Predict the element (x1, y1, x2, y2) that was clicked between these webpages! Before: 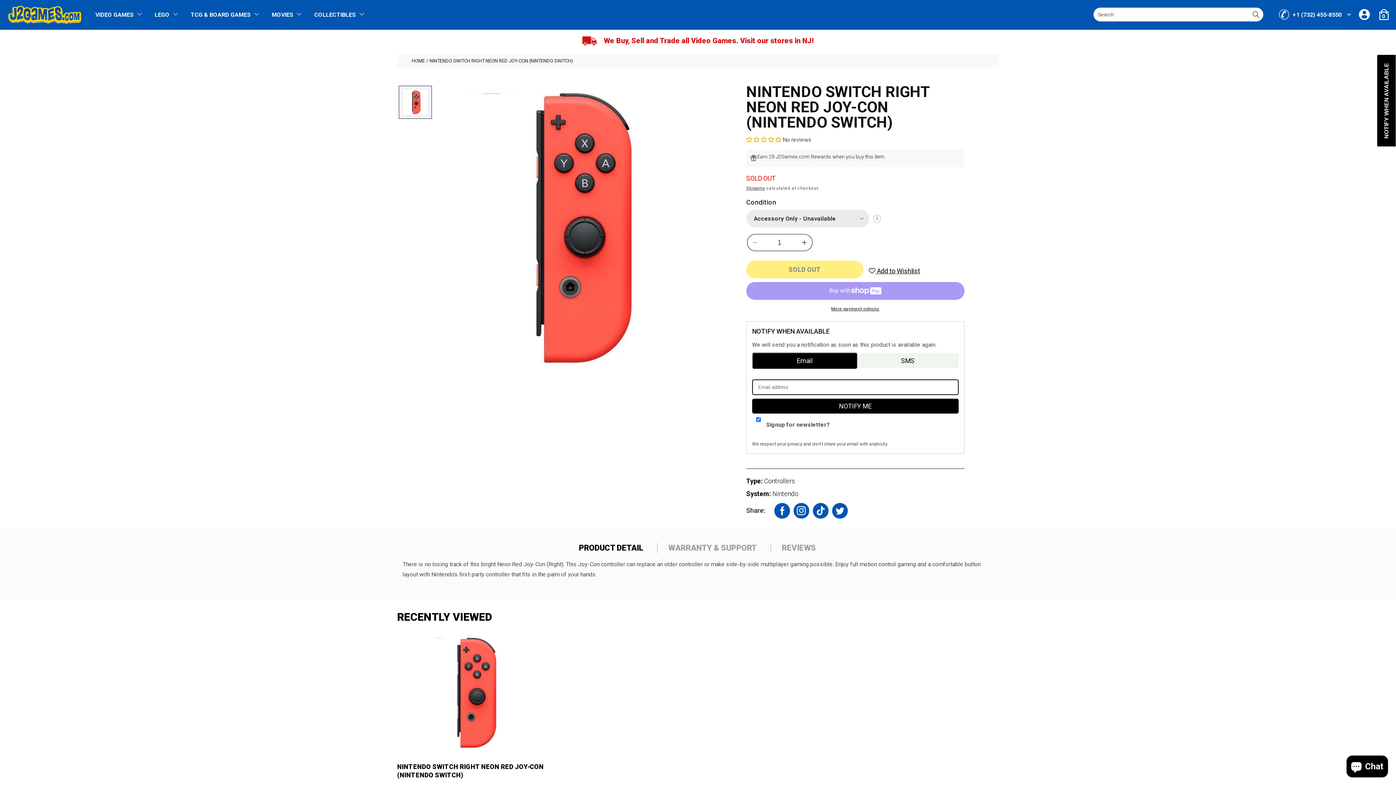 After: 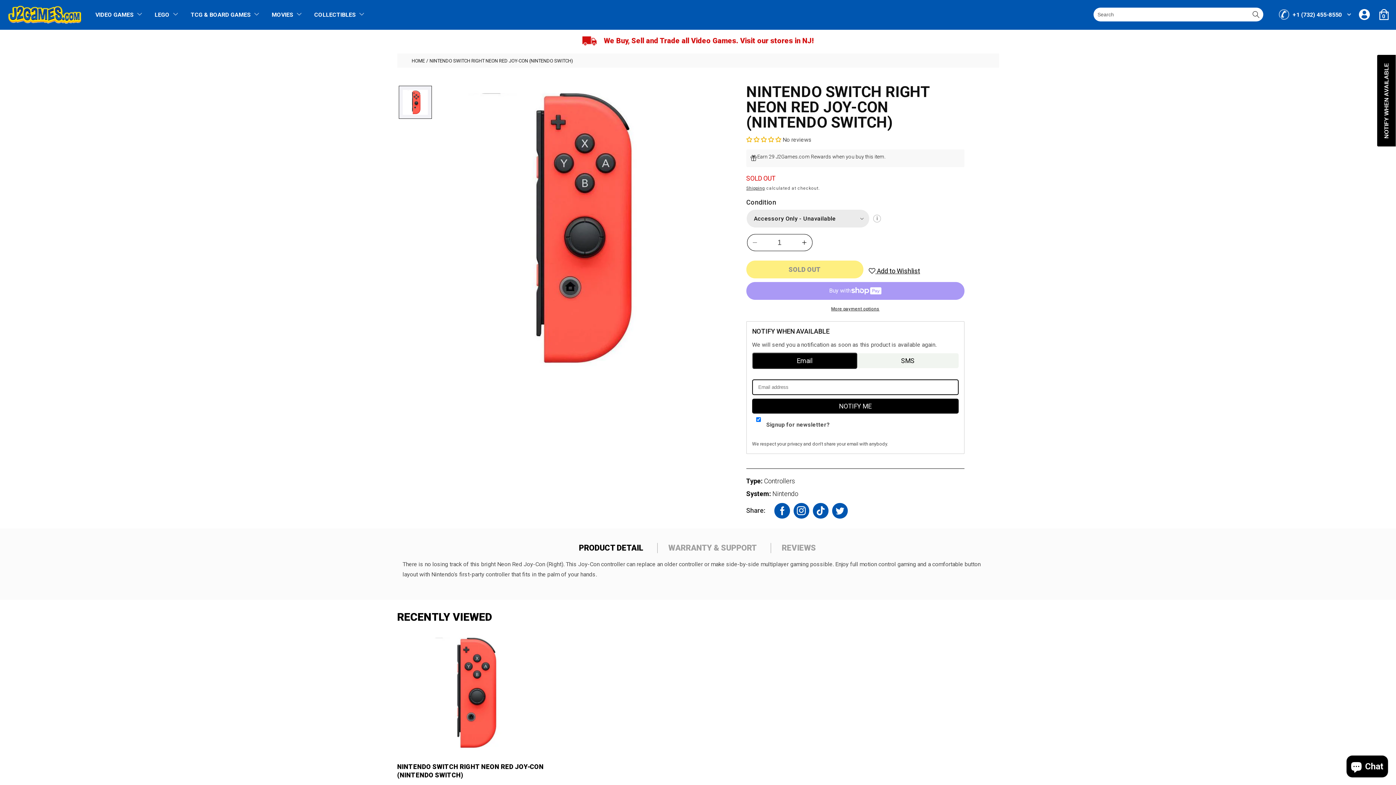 Action: bbox: (397, 634, 547, 751)